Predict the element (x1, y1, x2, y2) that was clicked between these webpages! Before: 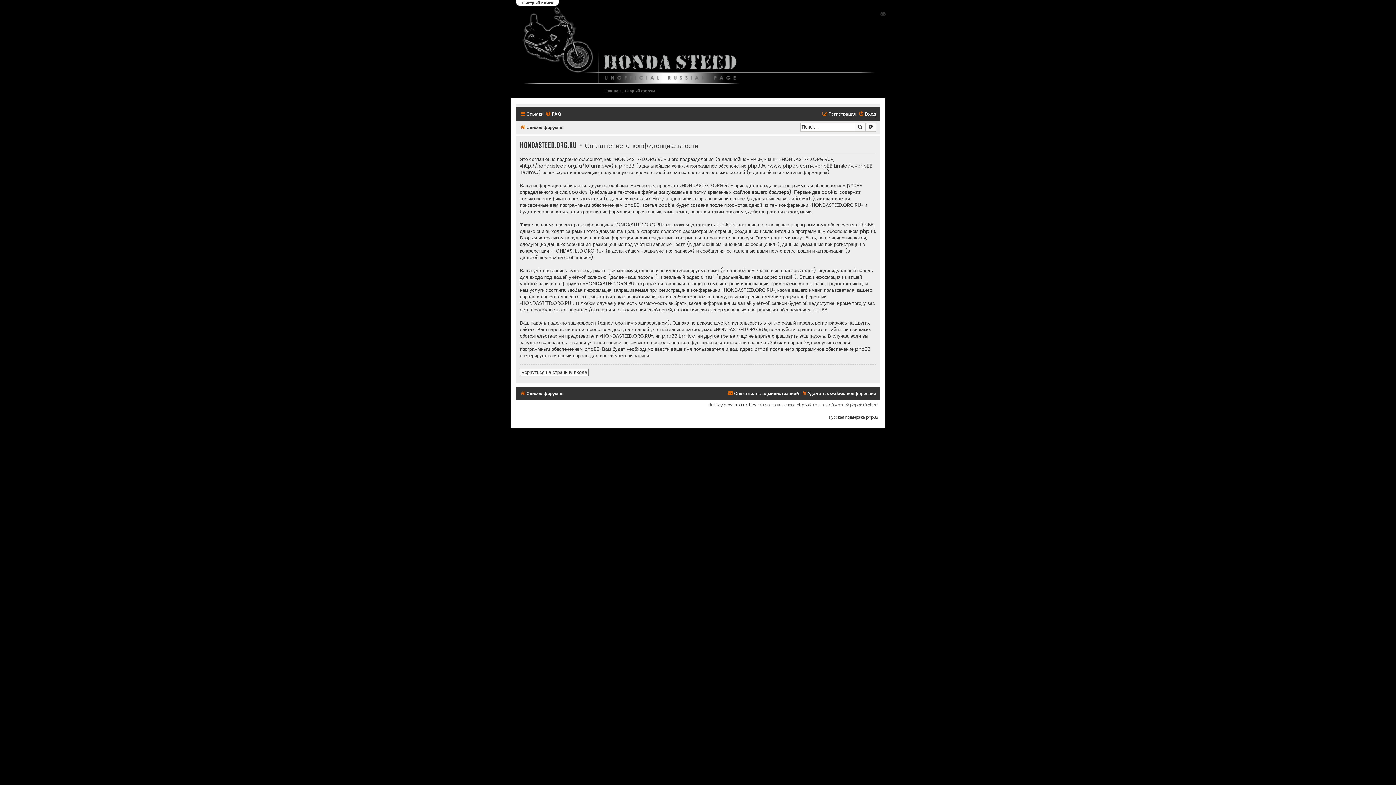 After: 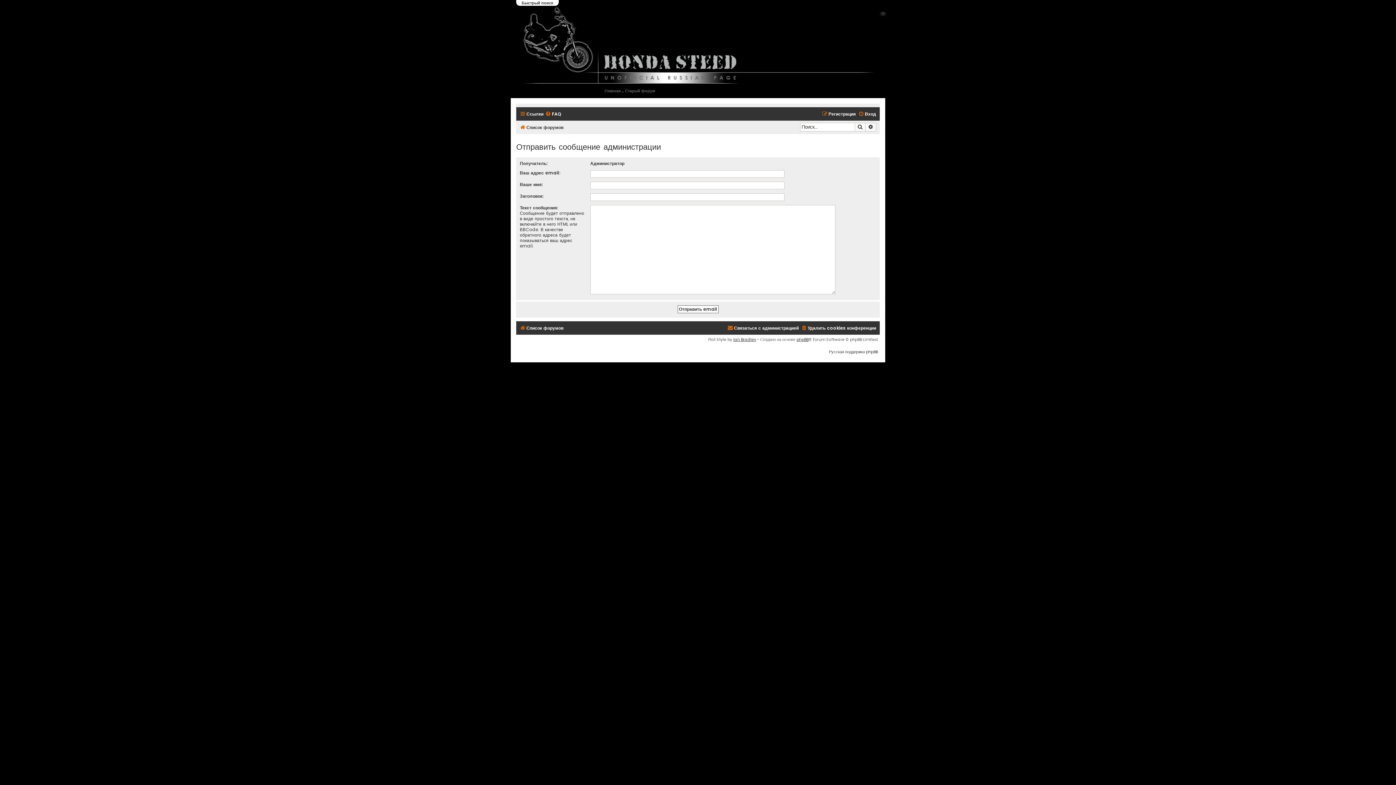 Action: label: Связаться с администрацией bbox: (727, 389, 798, 398)